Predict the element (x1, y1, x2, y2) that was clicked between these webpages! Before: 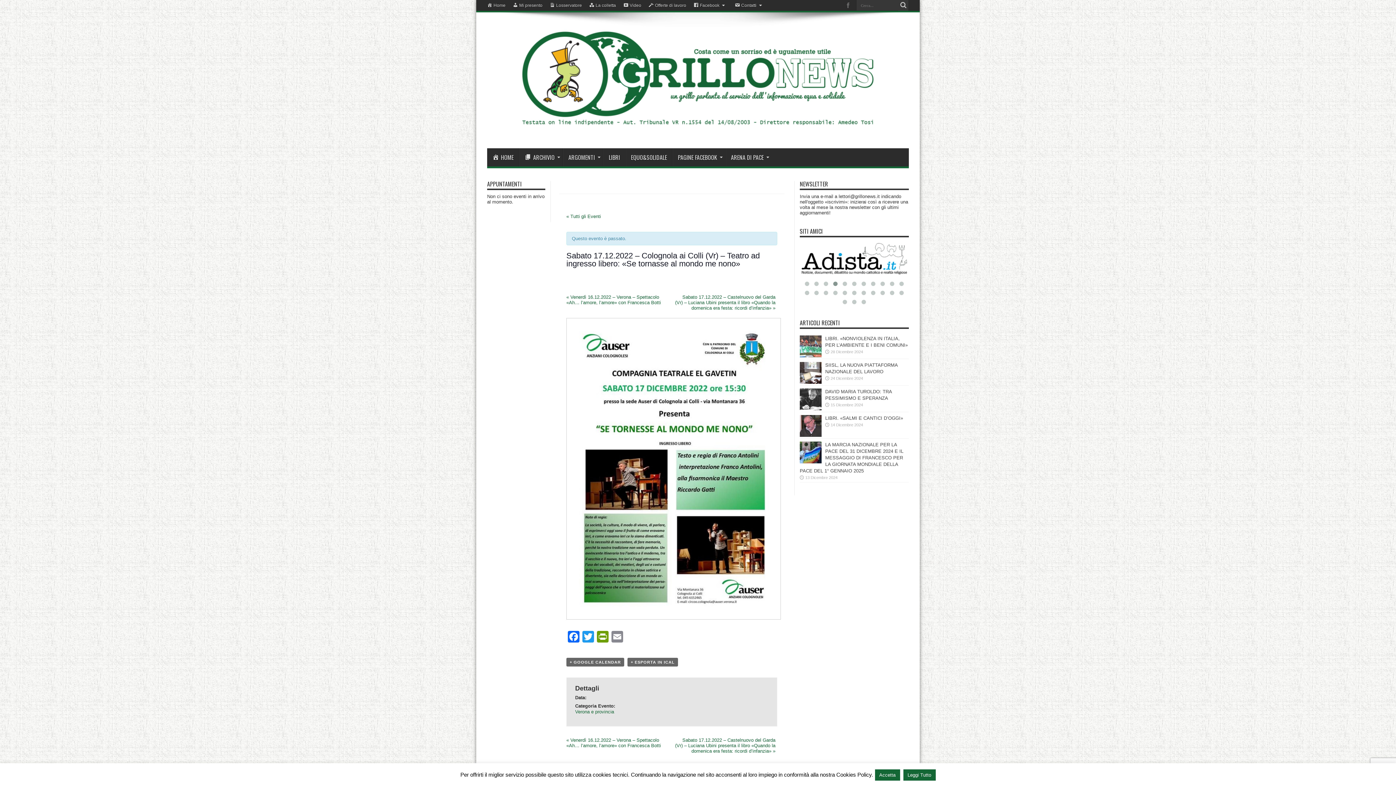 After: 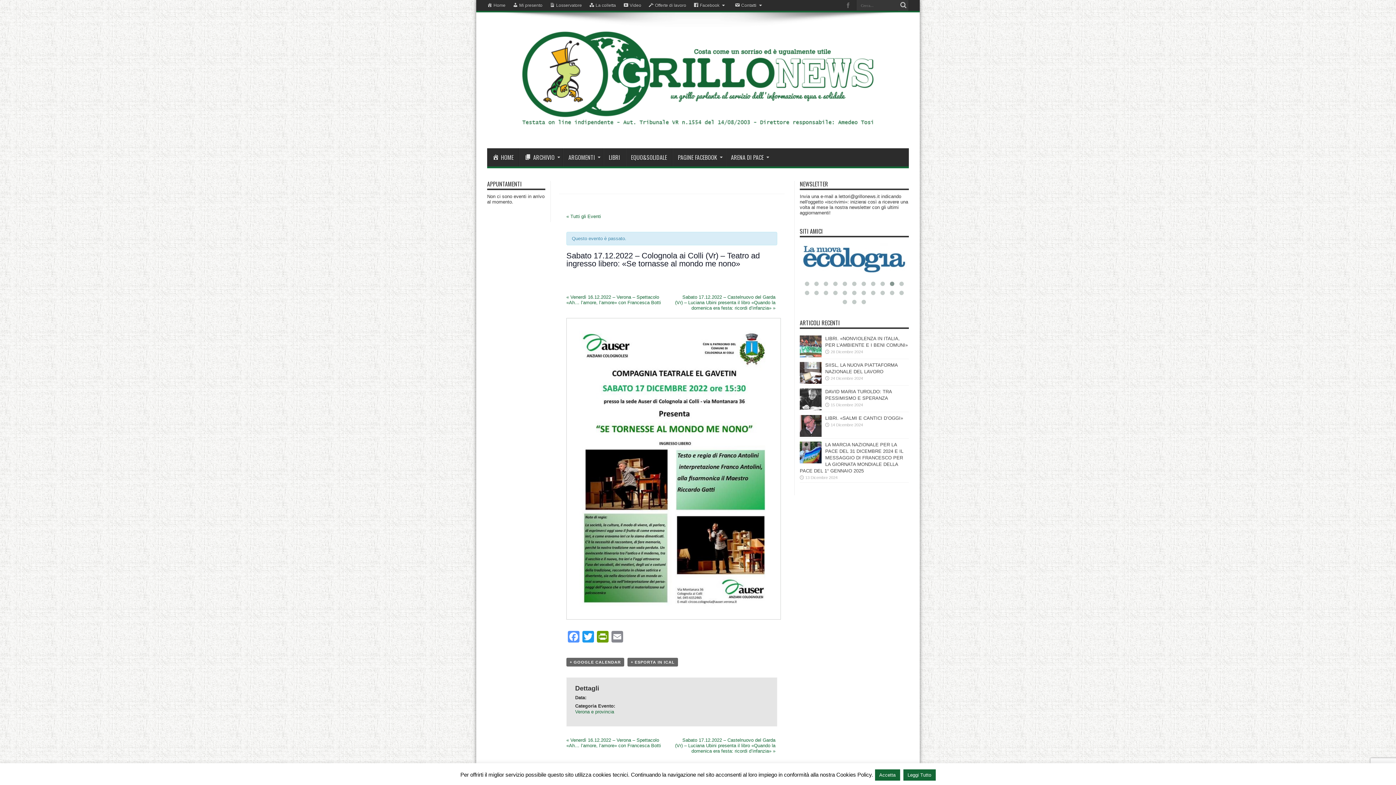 Action: label: Facebook bbox: (566, 631, 581, 644)